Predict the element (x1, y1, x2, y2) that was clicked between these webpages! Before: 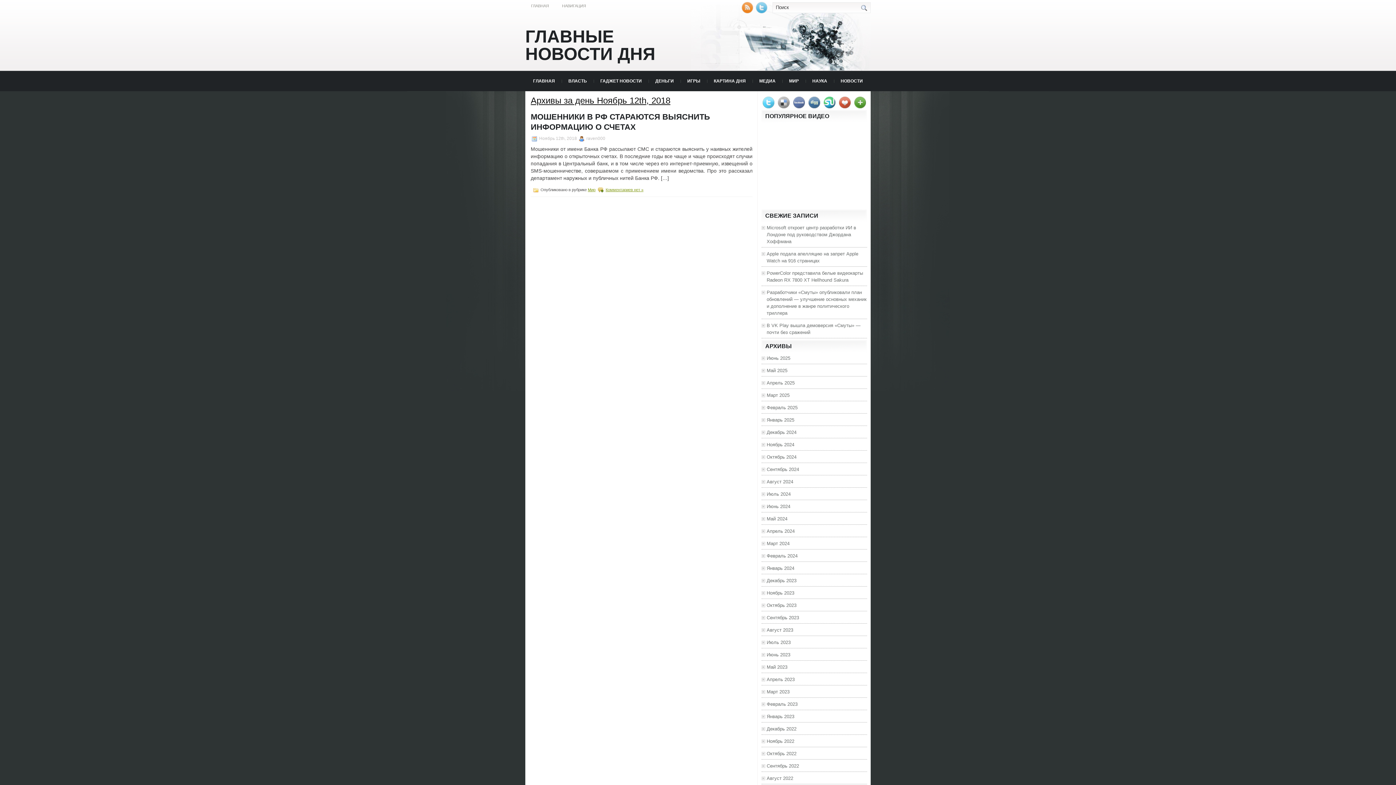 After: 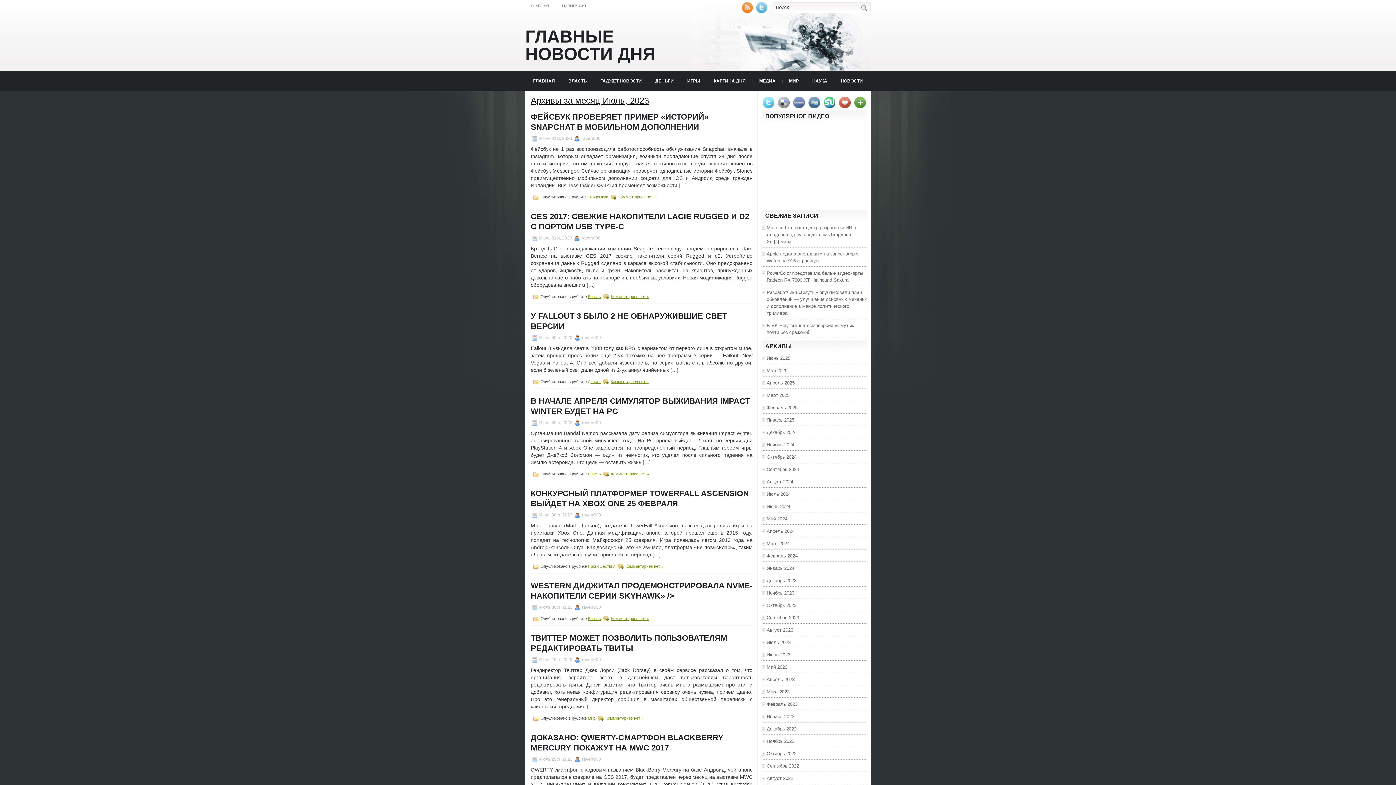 Action: label: Июль 2023 bbox: (766, 640, 790, 645)